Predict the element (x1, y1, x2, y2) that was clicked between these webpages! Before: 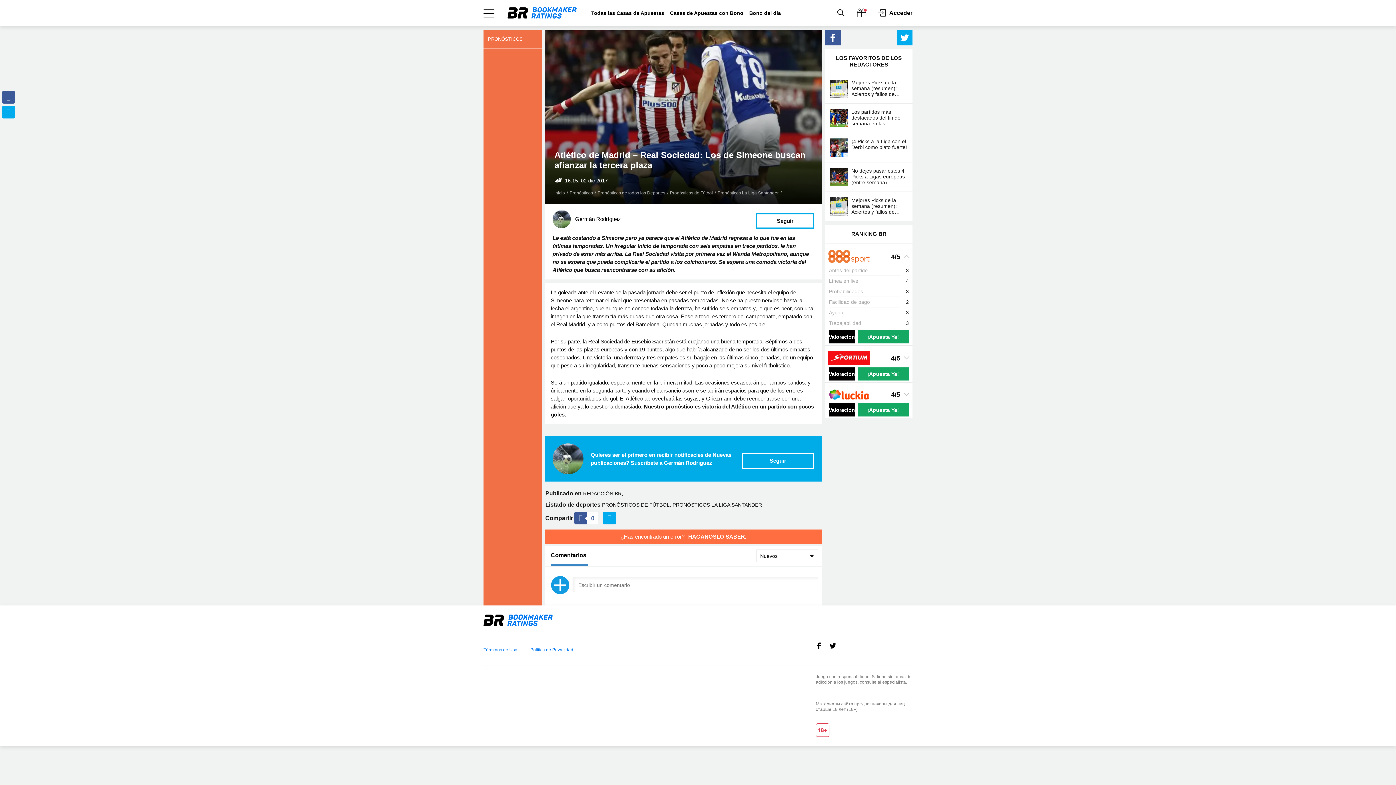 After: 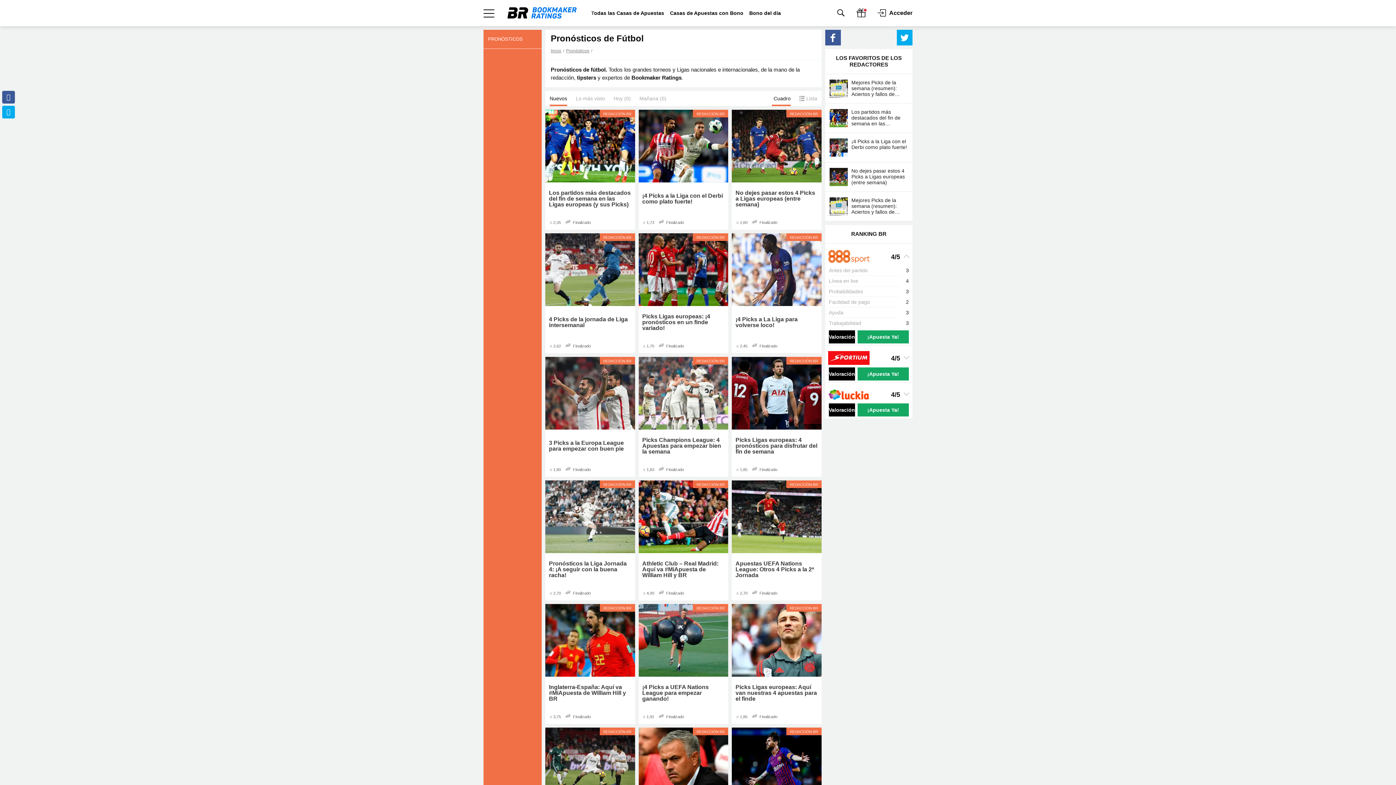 Action: bbox: (602, 501, 669, 509) label: PRONÓSTICOS DE FÚTBOL